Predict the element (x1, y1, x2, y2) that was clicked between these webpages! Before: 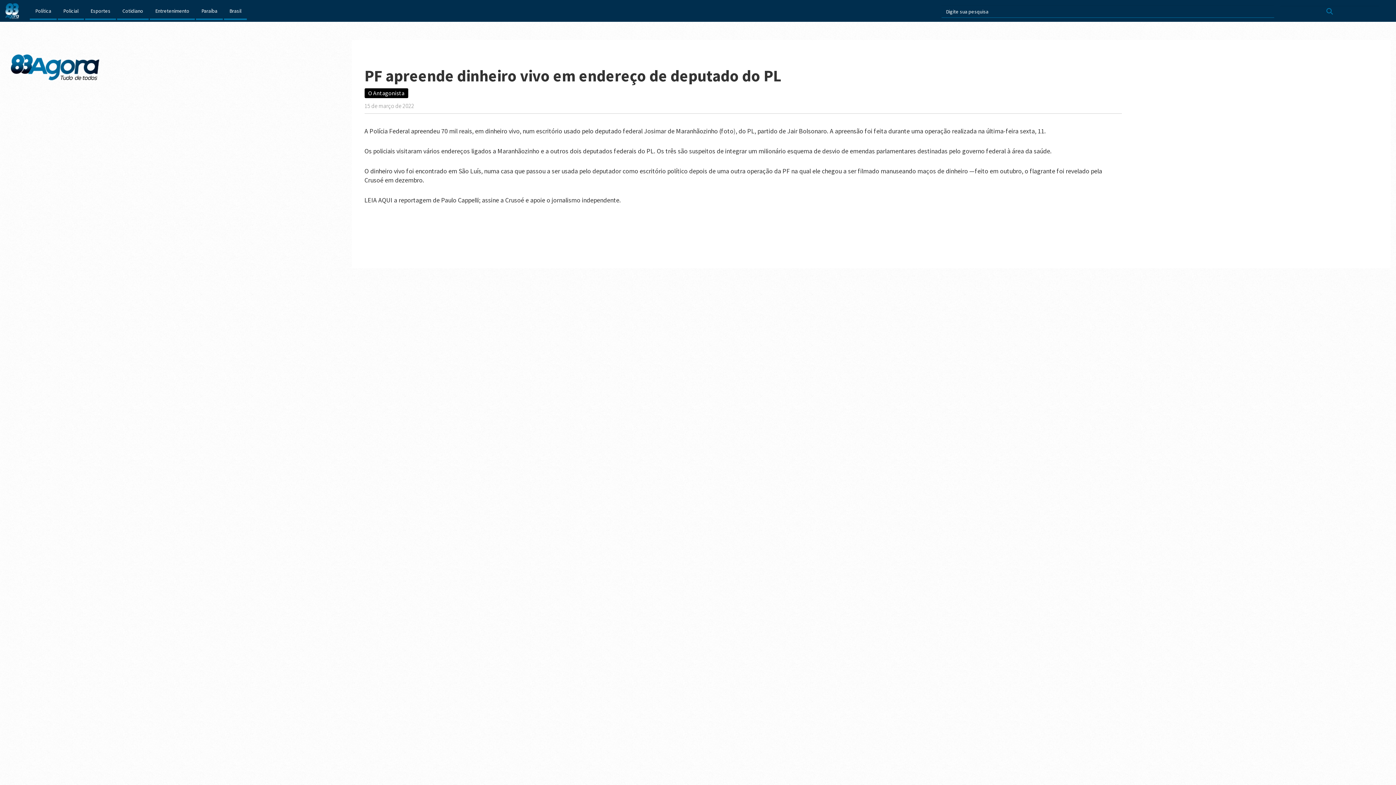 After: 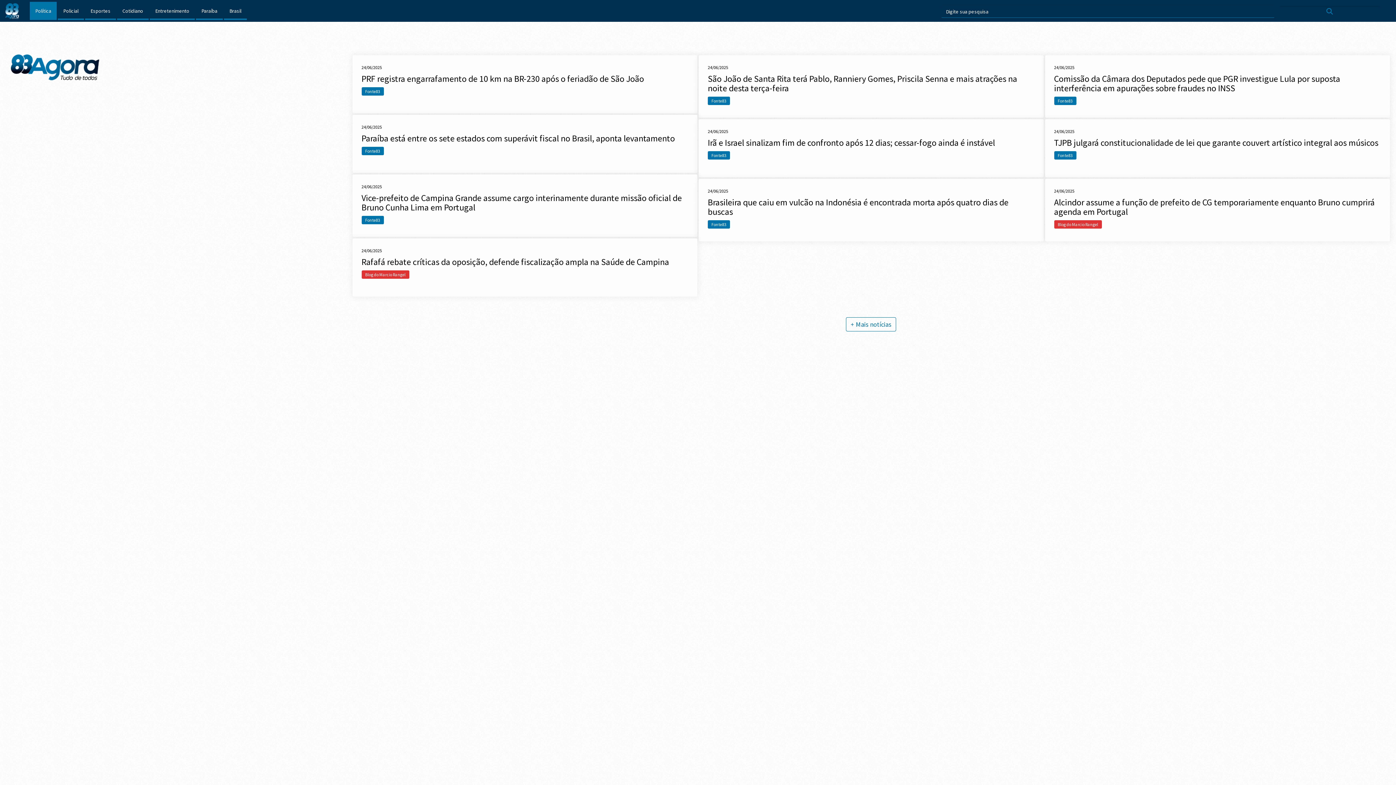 Action: label: Política bbox: (29, 1, 56, 20)